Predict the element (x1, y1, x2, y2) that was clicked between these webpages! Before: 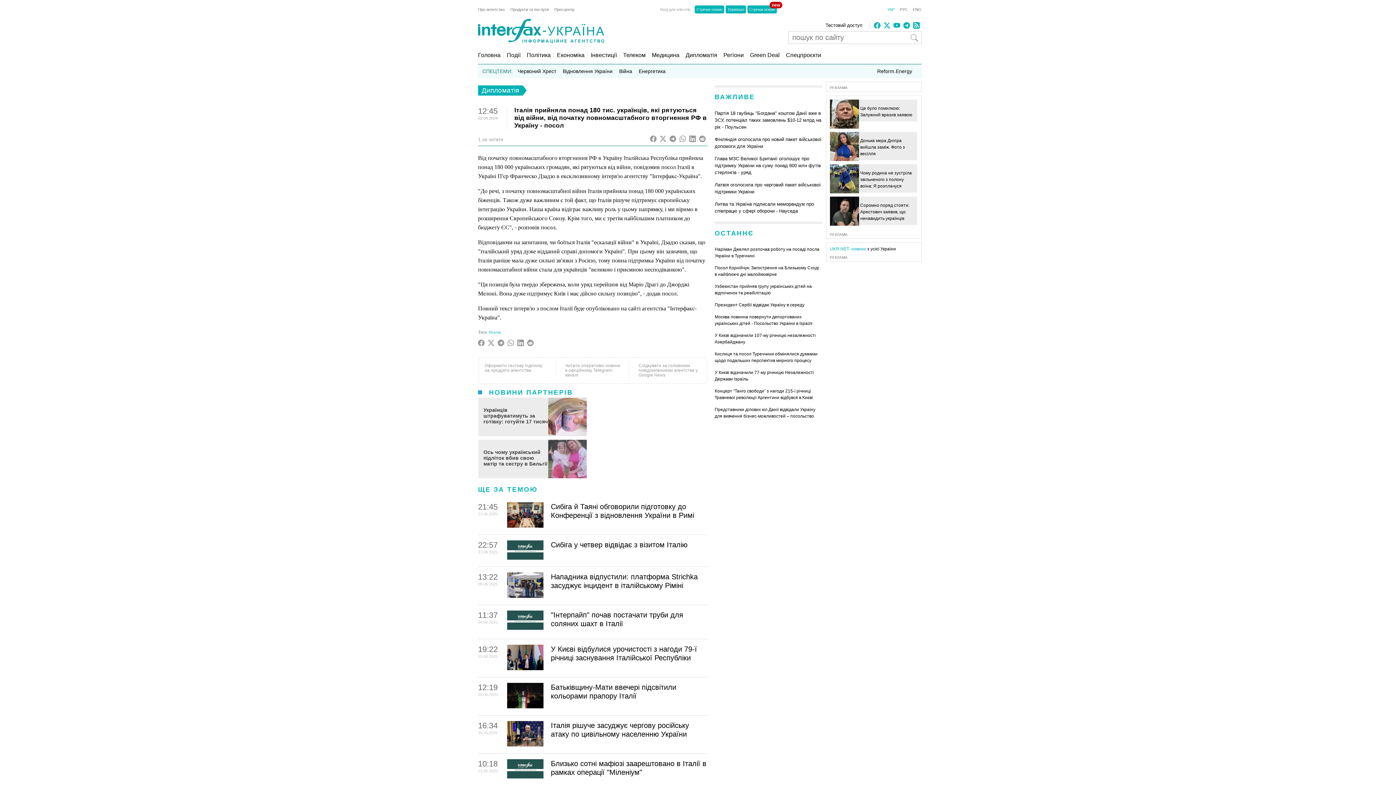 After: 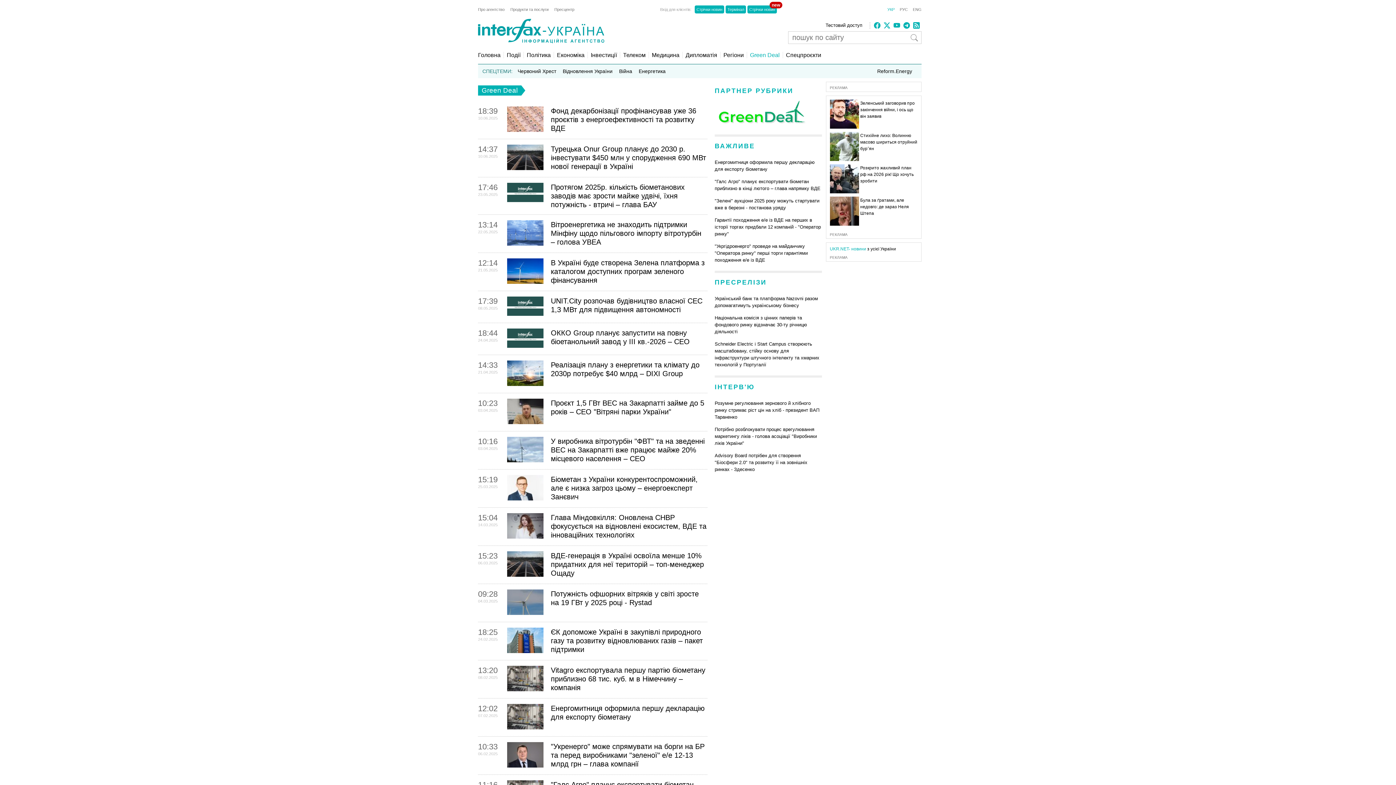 Action: label: Green Deal bbox: (746, 52, 780, 58)